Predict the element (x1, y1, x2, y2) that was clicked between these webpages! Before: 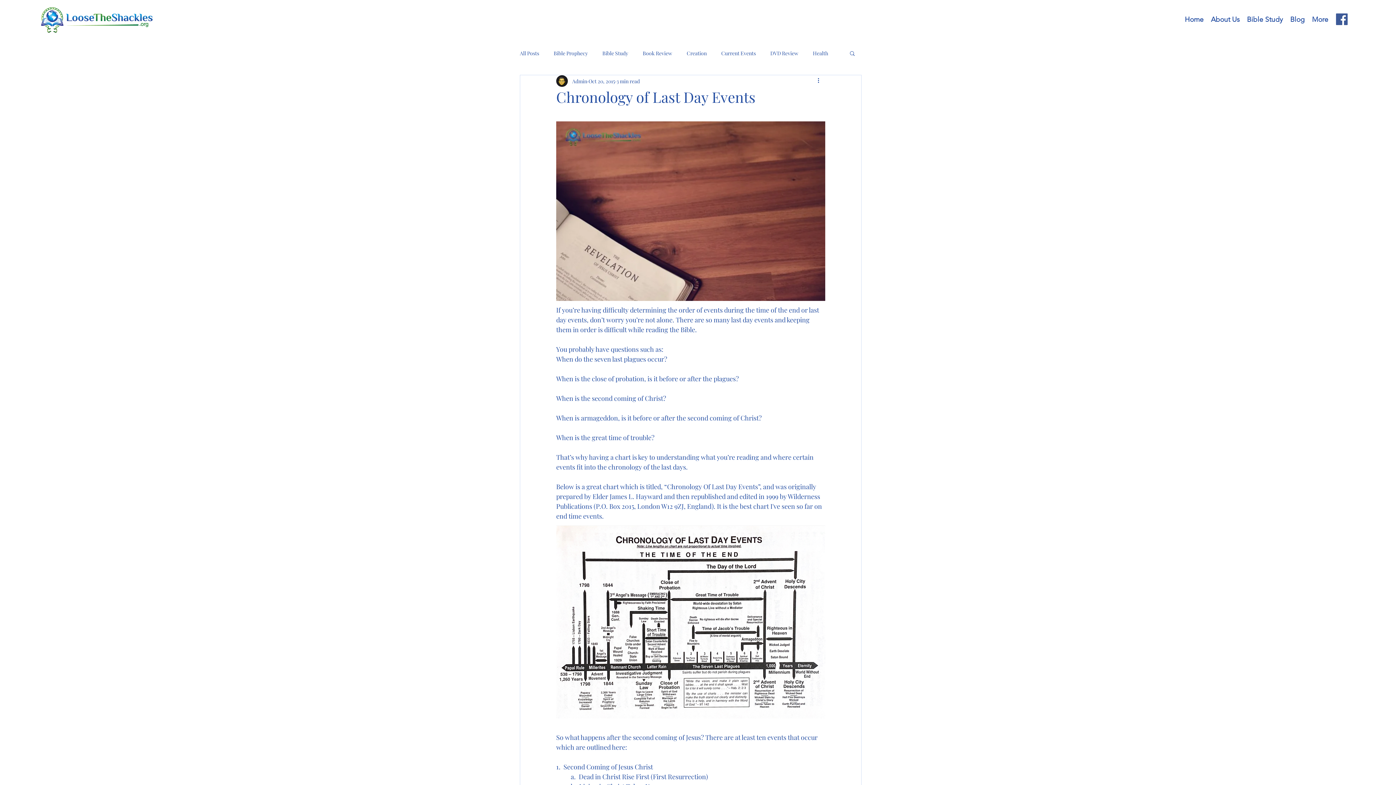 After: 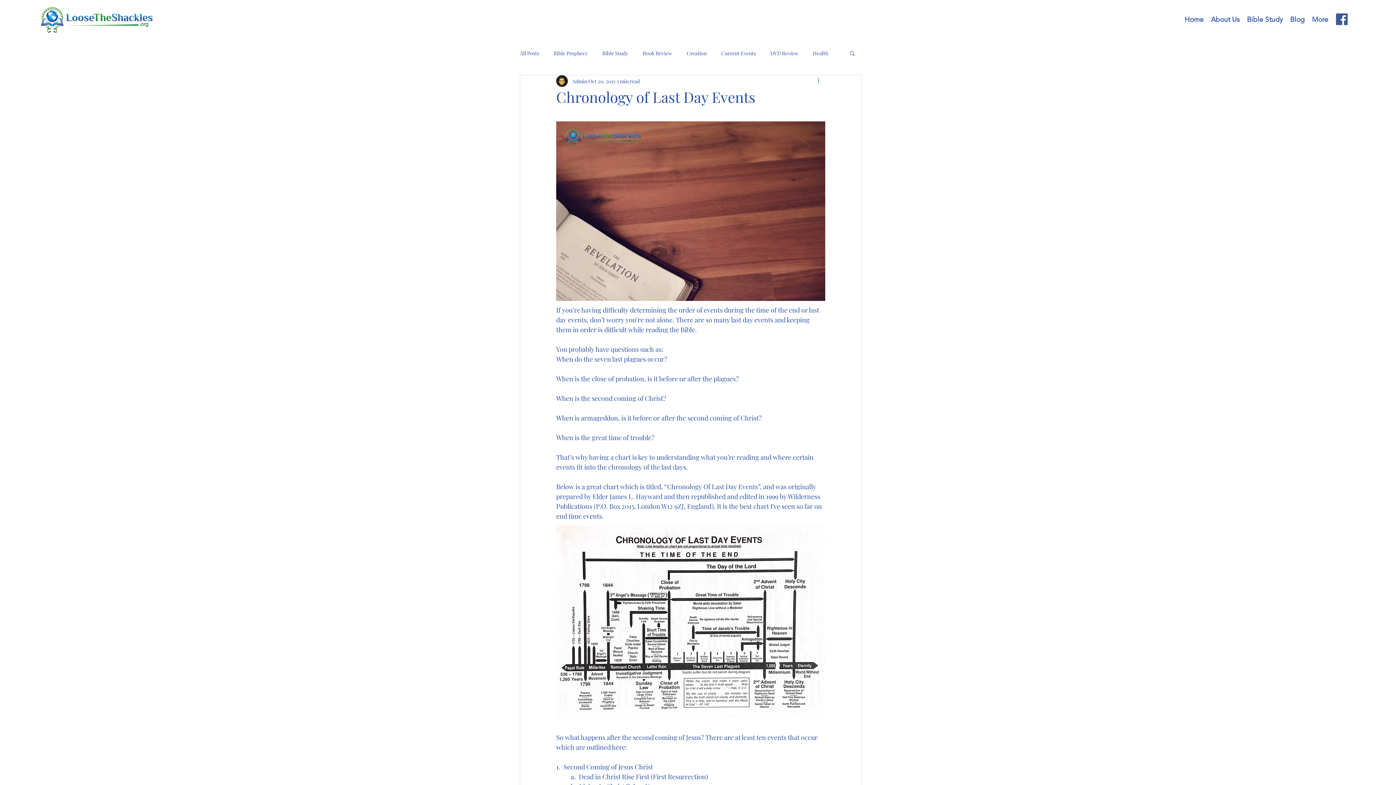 Action: bbox: (816, 76, 825, 85) label: More actions